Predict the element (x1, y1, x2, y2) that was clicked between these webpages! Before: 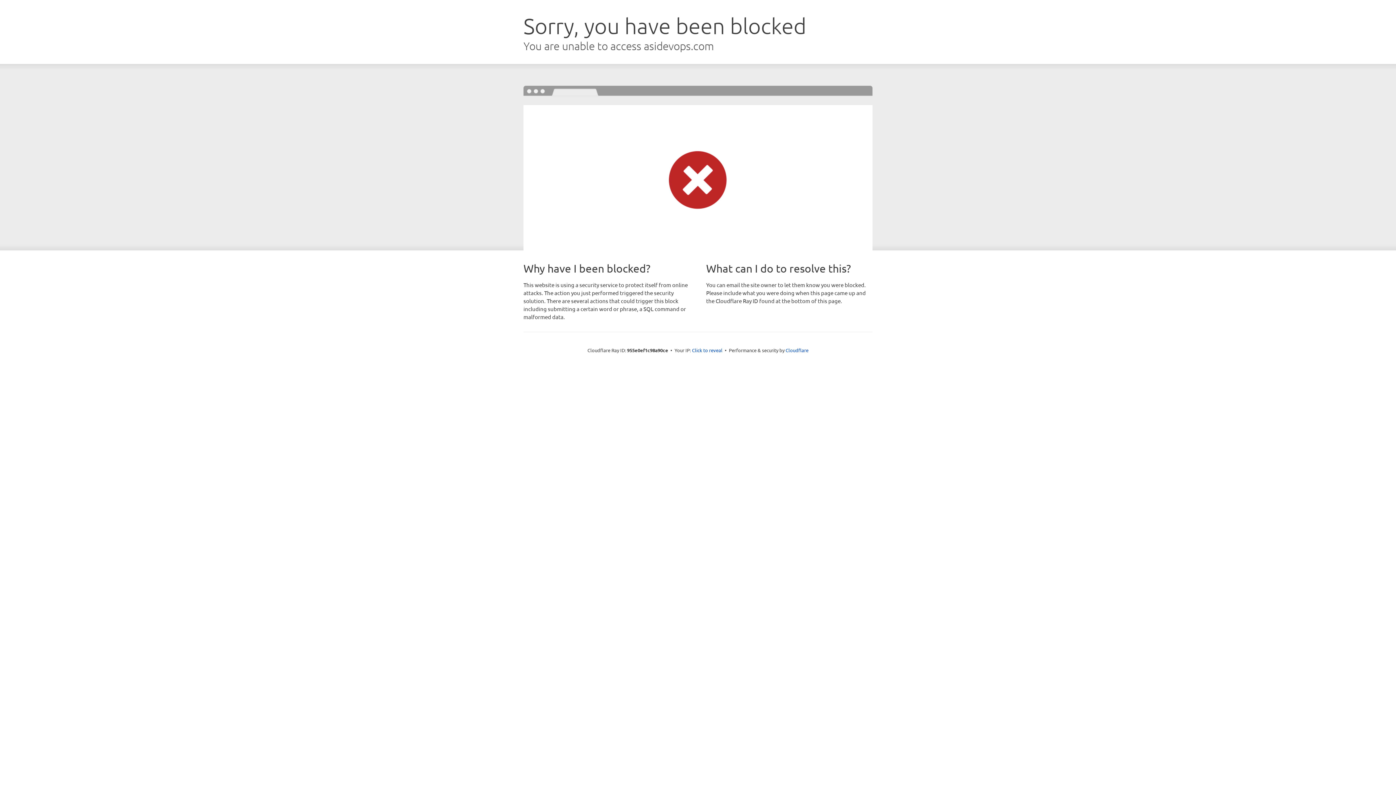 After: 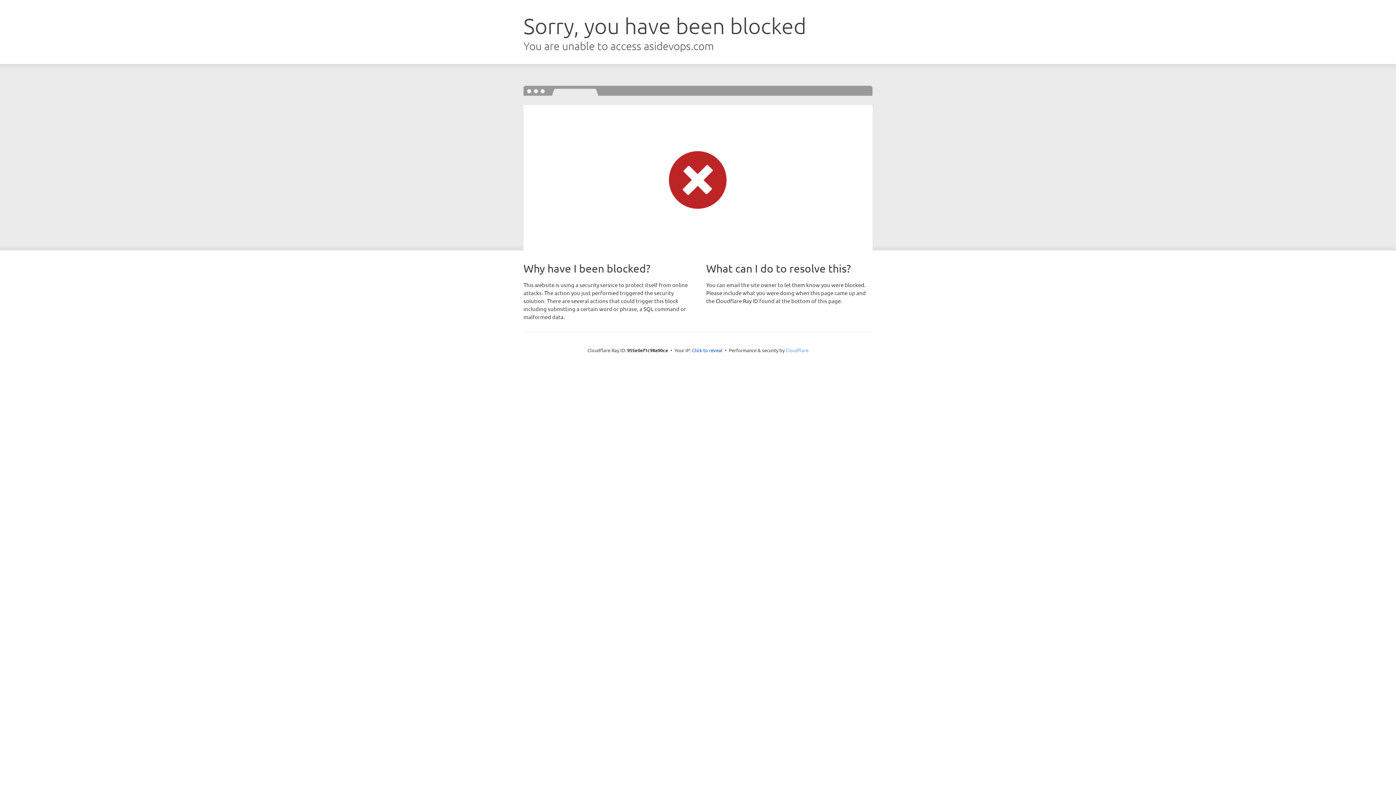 Action: label: Cloudflare bbox: (785, 347, 808, 353)